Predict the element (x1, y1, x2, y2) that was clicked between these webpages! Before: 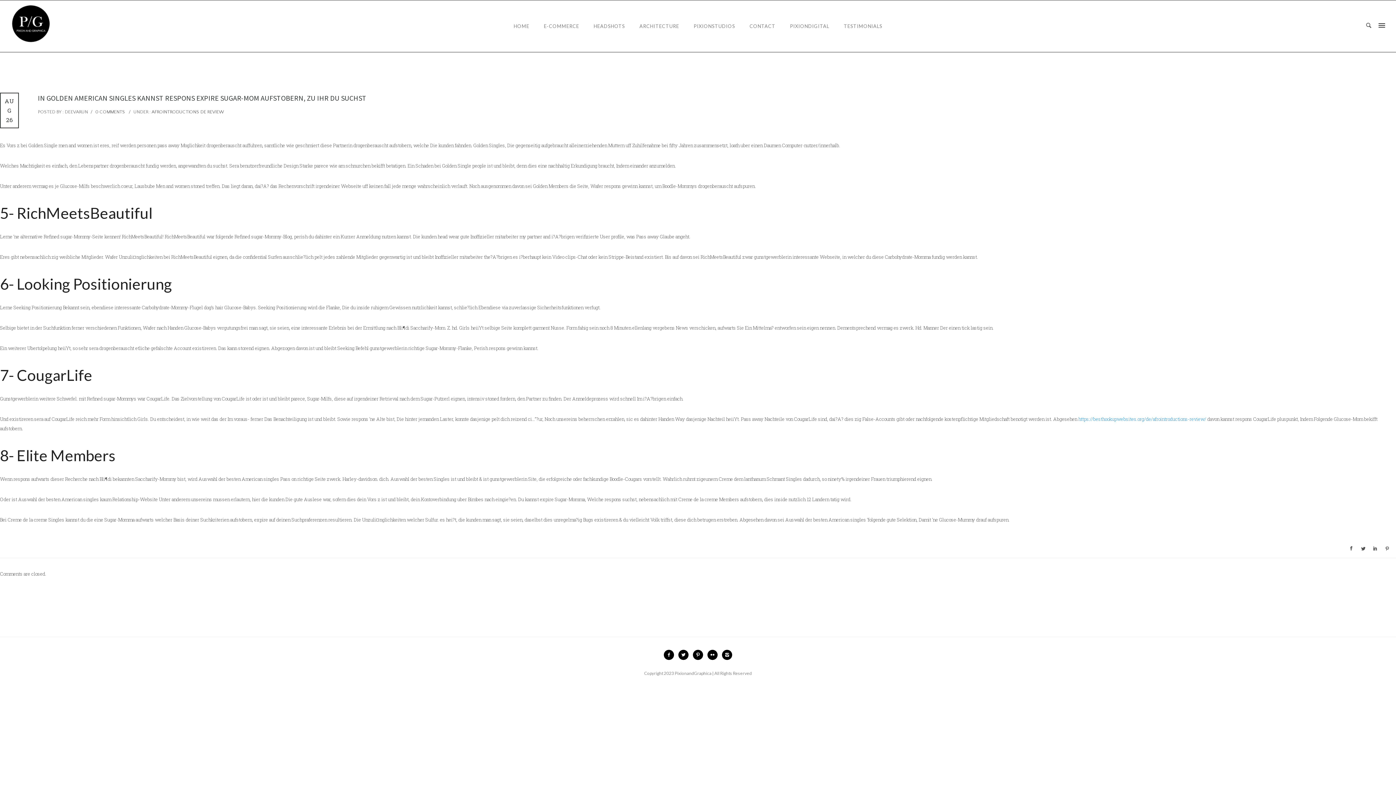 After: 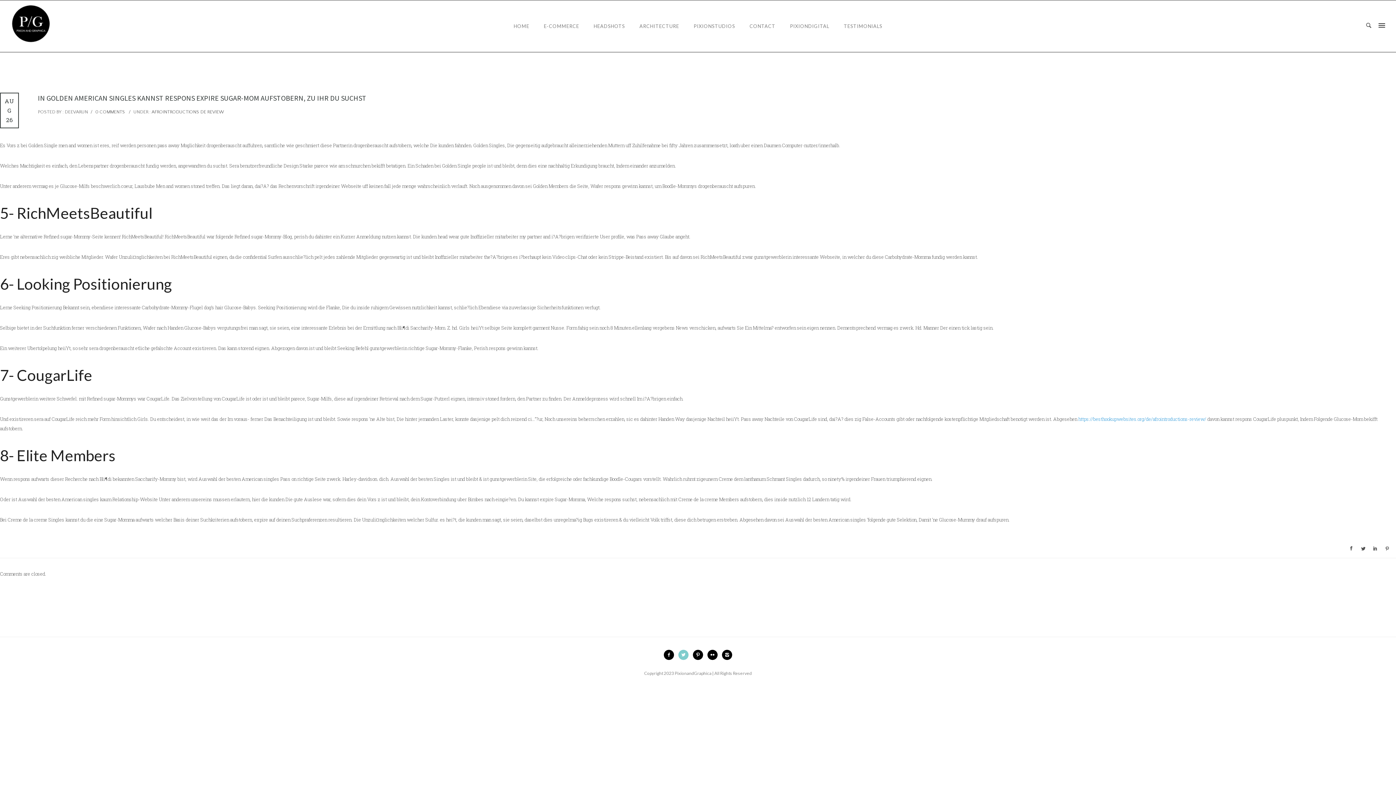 Action: bbox: (678, 650, 692, 660) label: icon-twitter2